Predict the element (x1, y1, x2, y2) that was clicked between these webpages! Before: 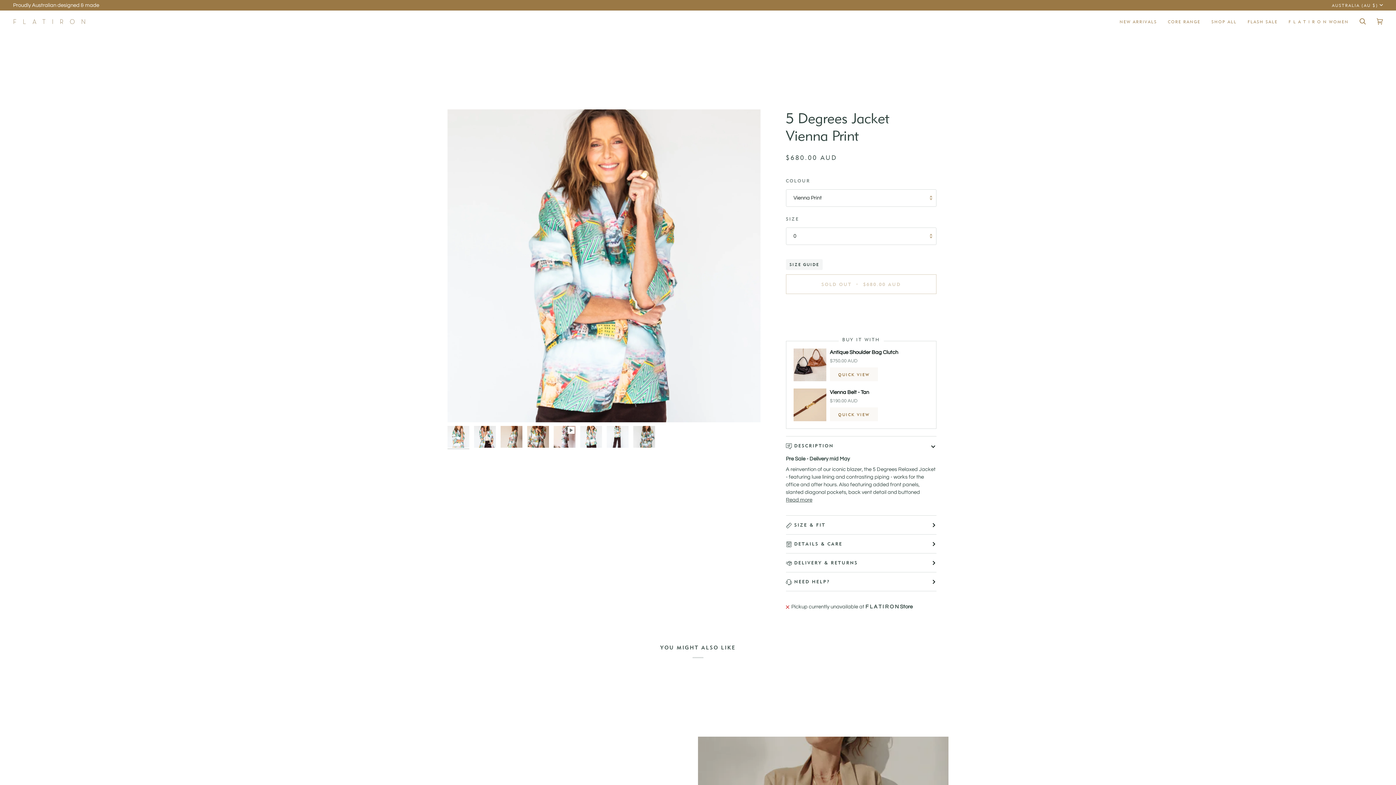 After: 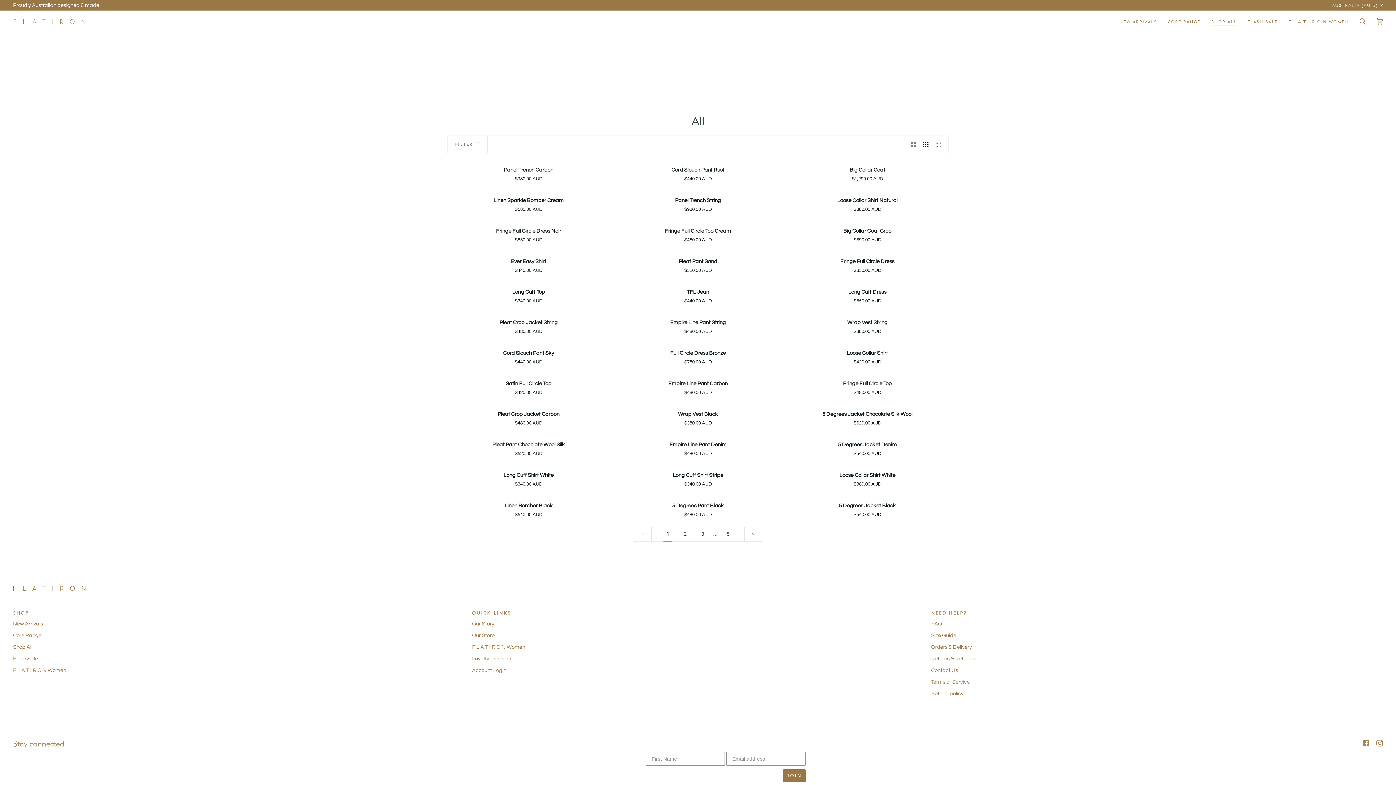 Action: bbox: (1206, 10, 1242, 32) label: SHOP ALL